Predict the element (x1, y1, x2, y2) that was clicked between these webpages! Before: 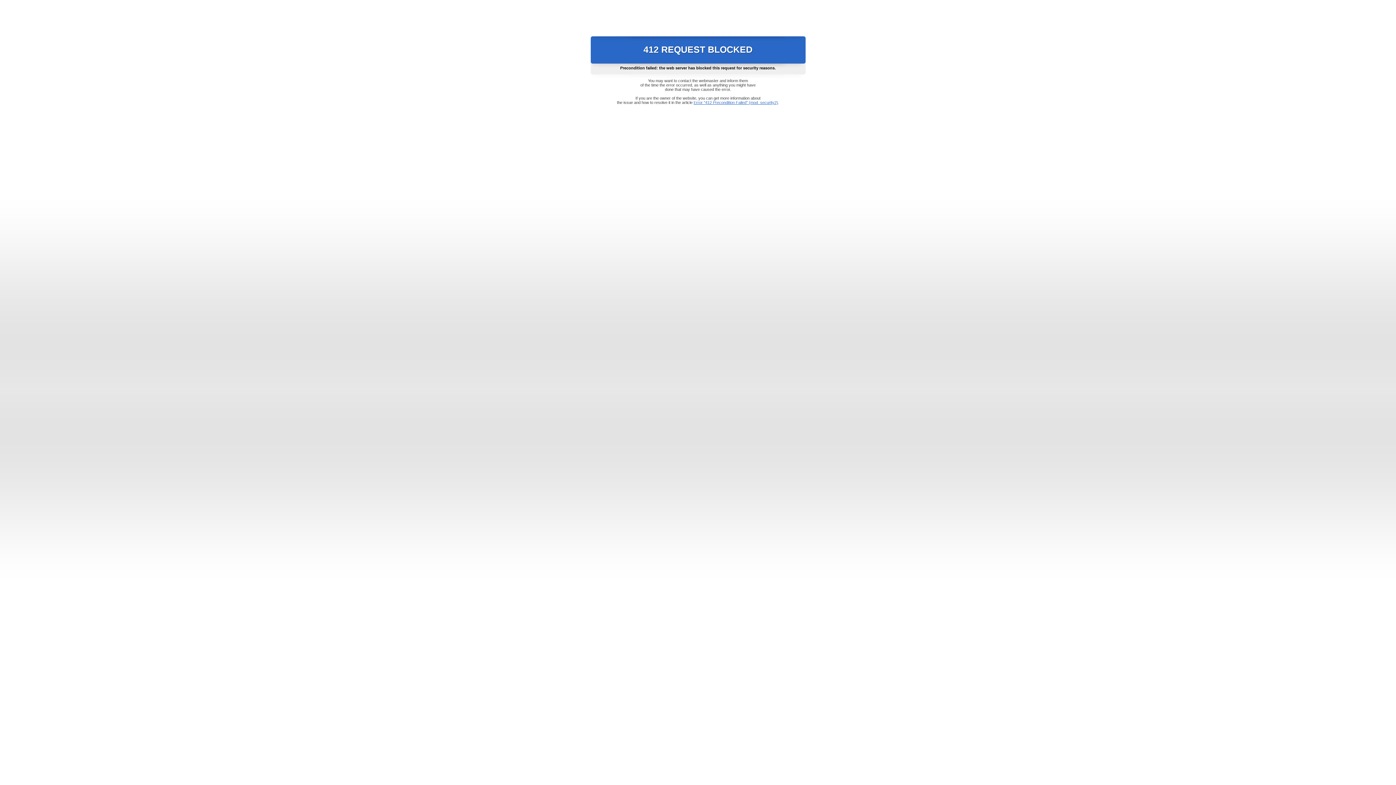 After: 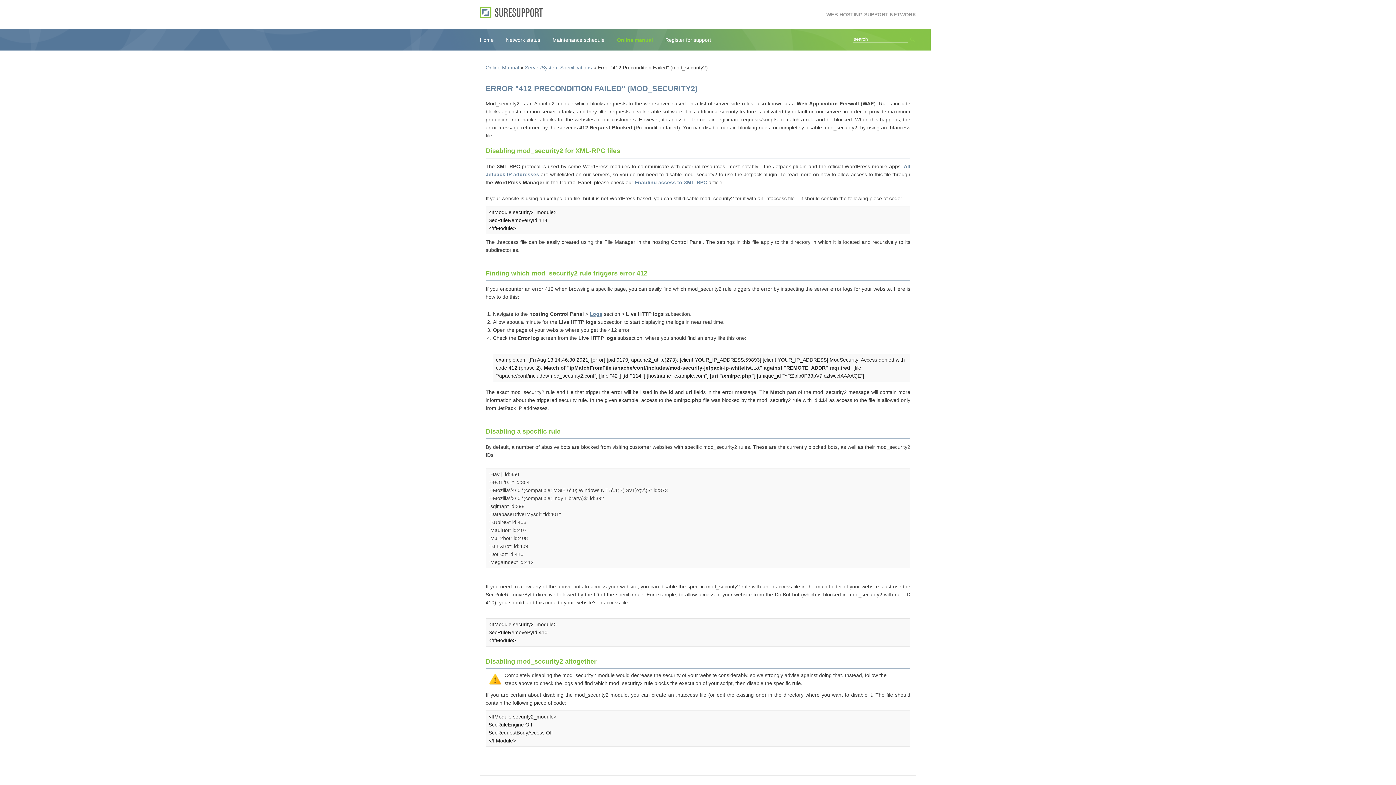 Action: label: Error "412 Precondition Failed" (mod_security2) bbox: (693, 100, 778, 104)